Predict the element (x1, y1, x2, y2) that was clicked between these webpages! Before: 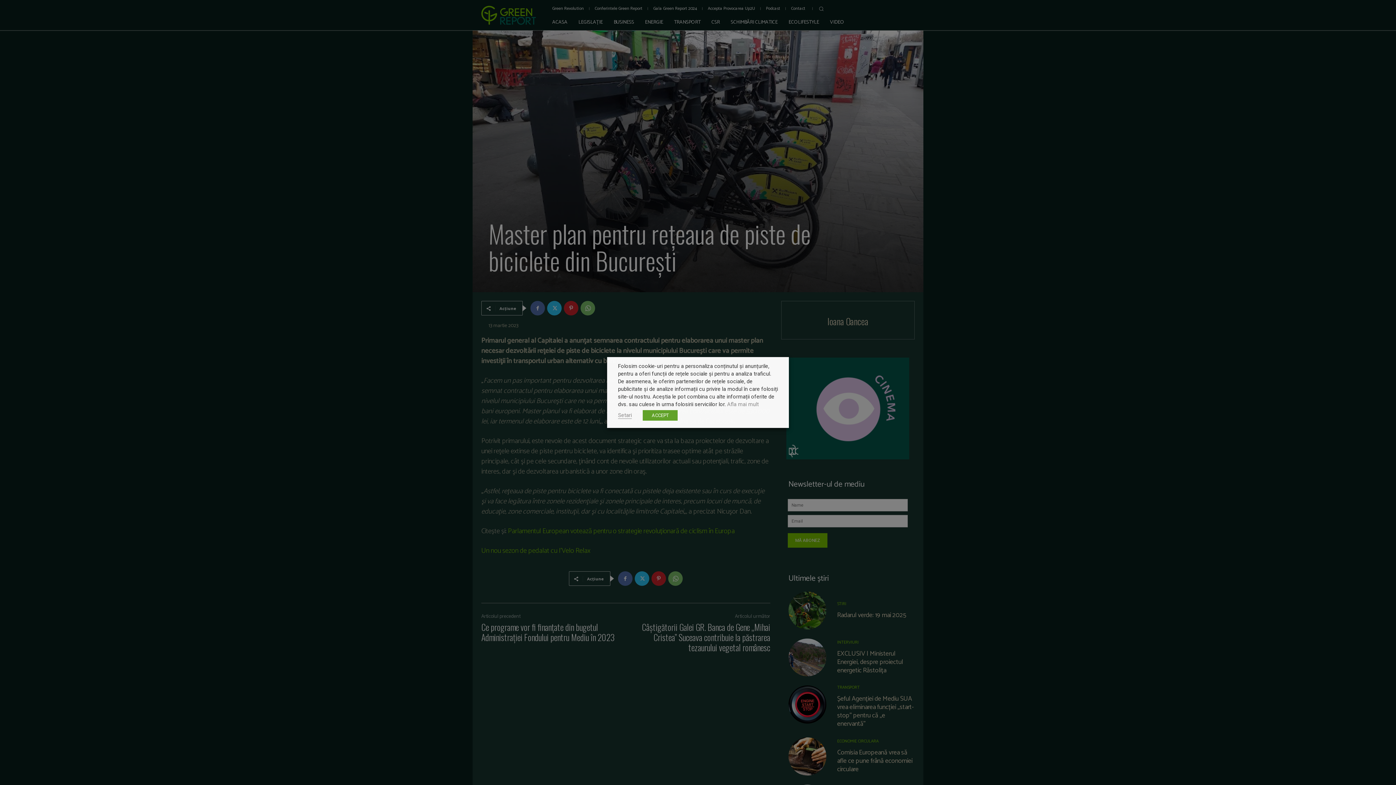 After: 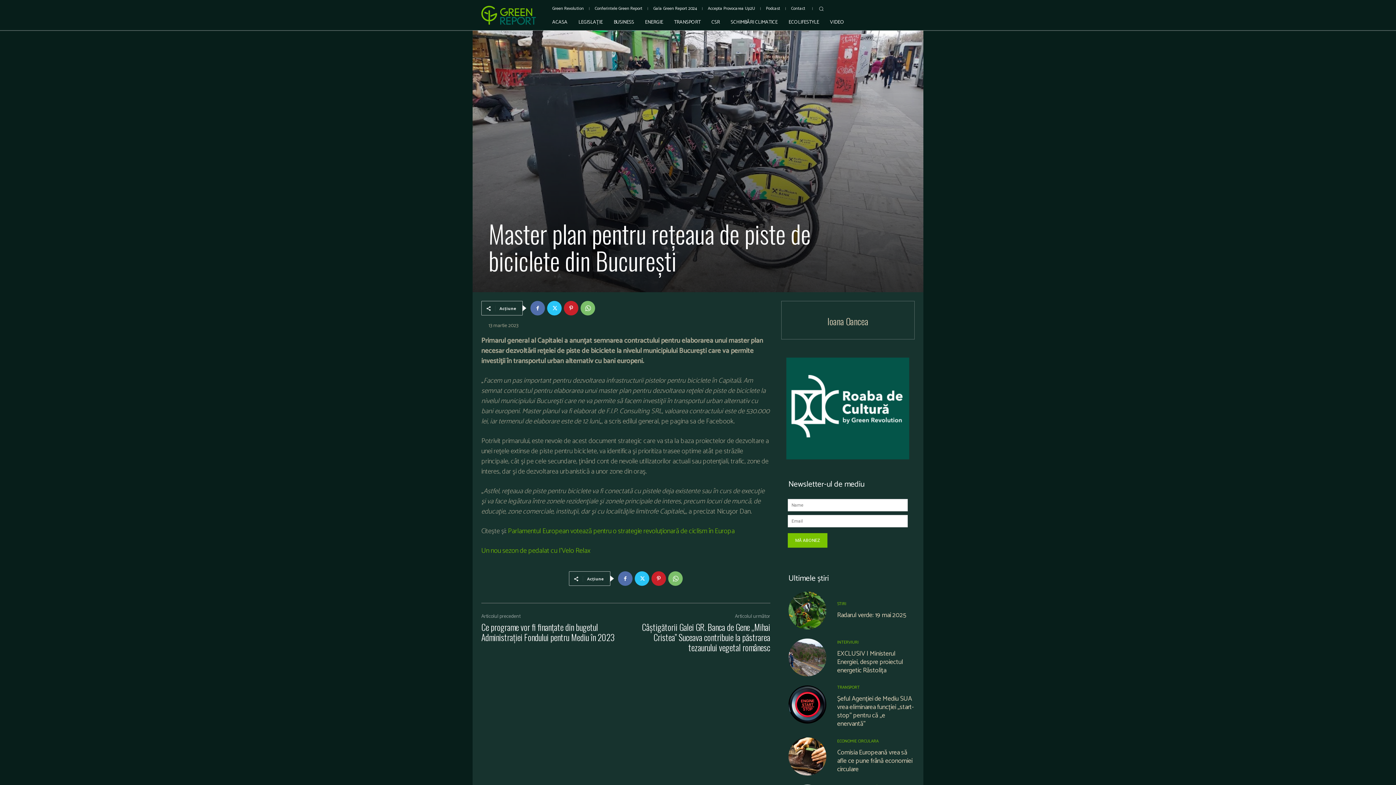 Action: bbox: (642, 410, 677, 420) label: ACCEPT